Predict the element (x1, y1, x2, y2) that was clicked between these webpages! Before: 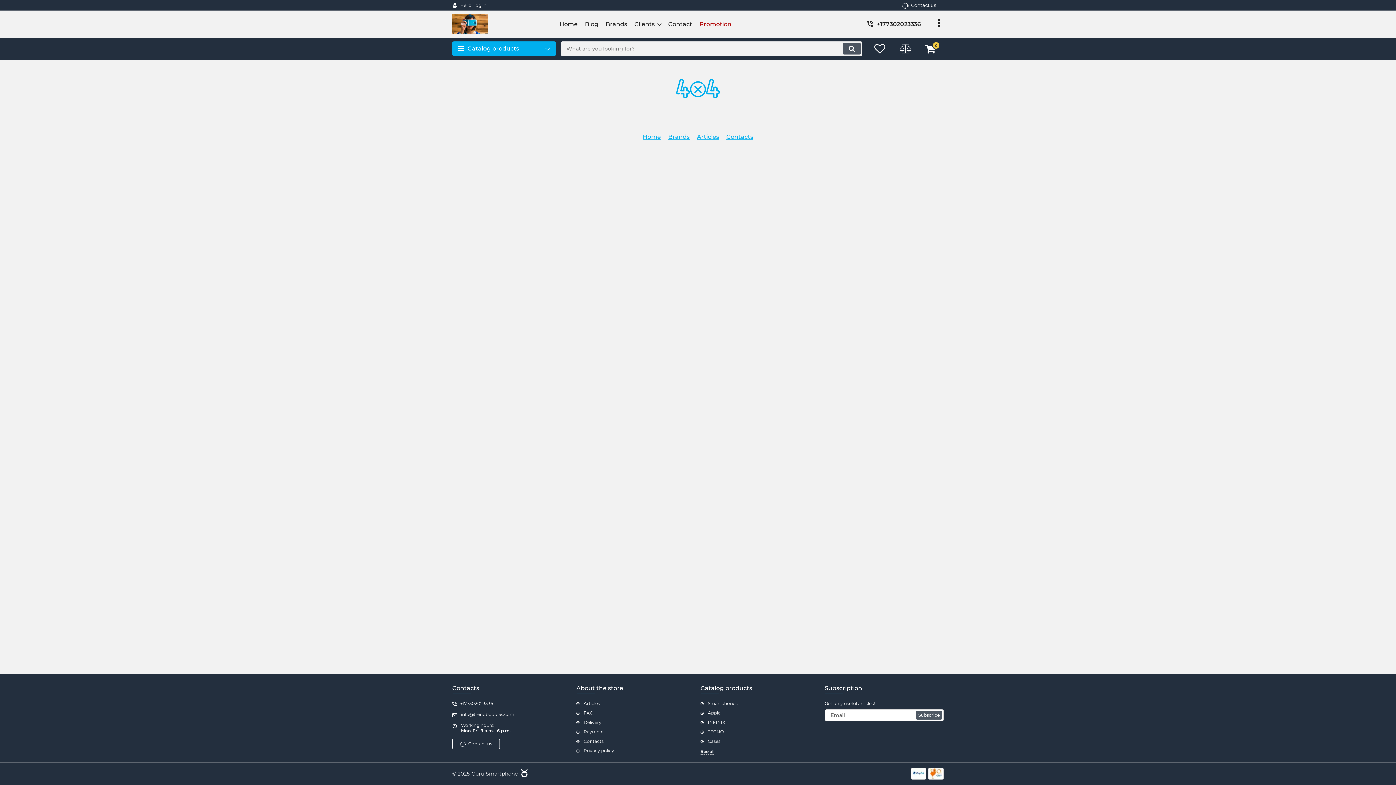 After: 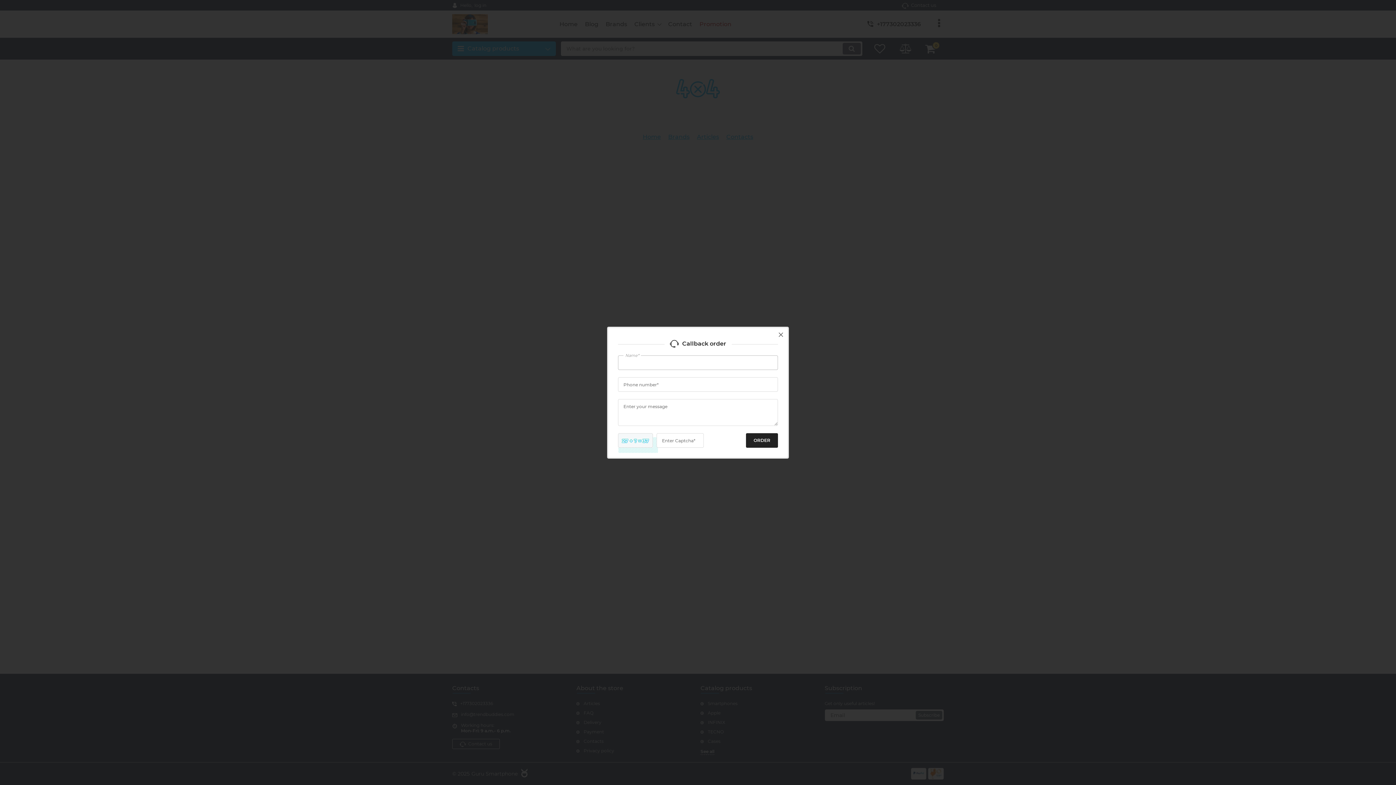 Action: label: Contact us bbox: (898, 0, 940, 9)